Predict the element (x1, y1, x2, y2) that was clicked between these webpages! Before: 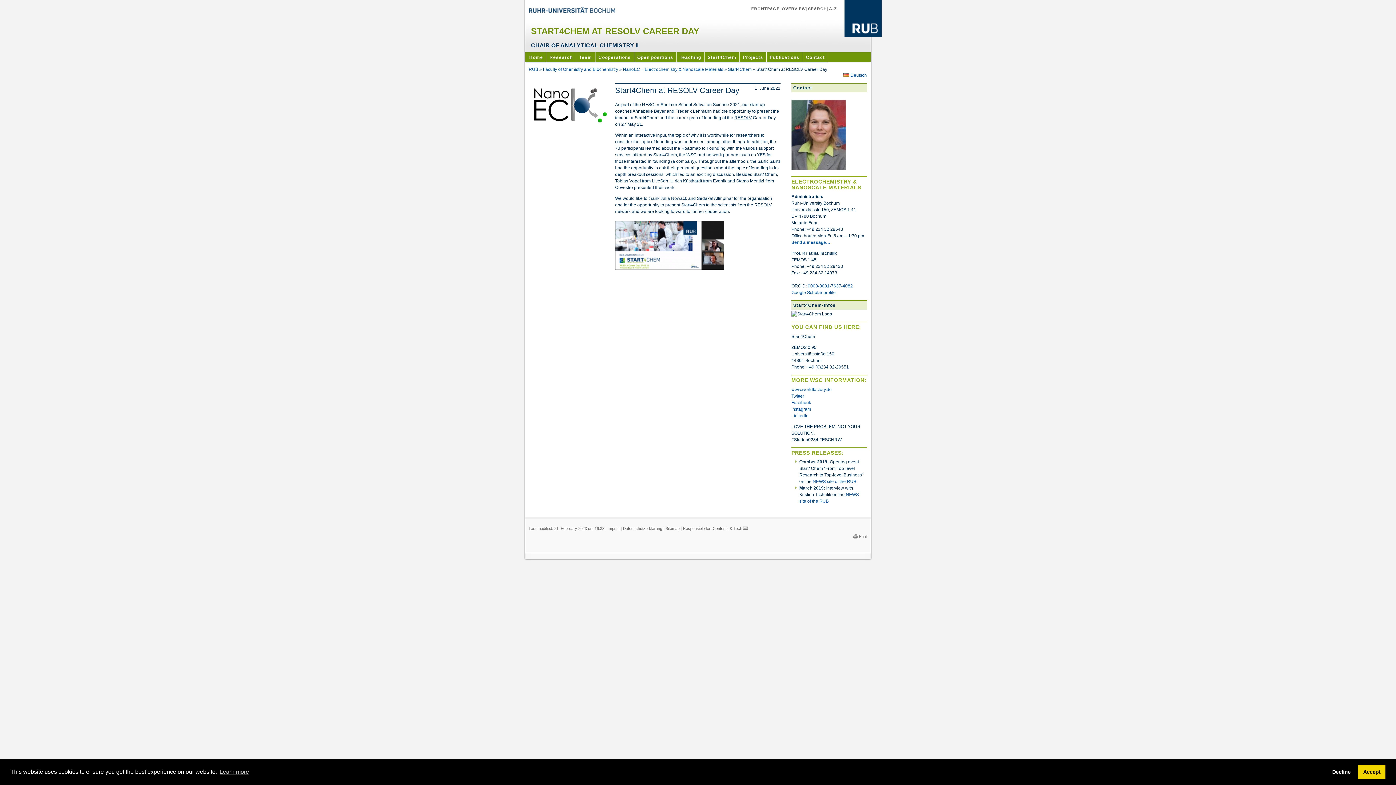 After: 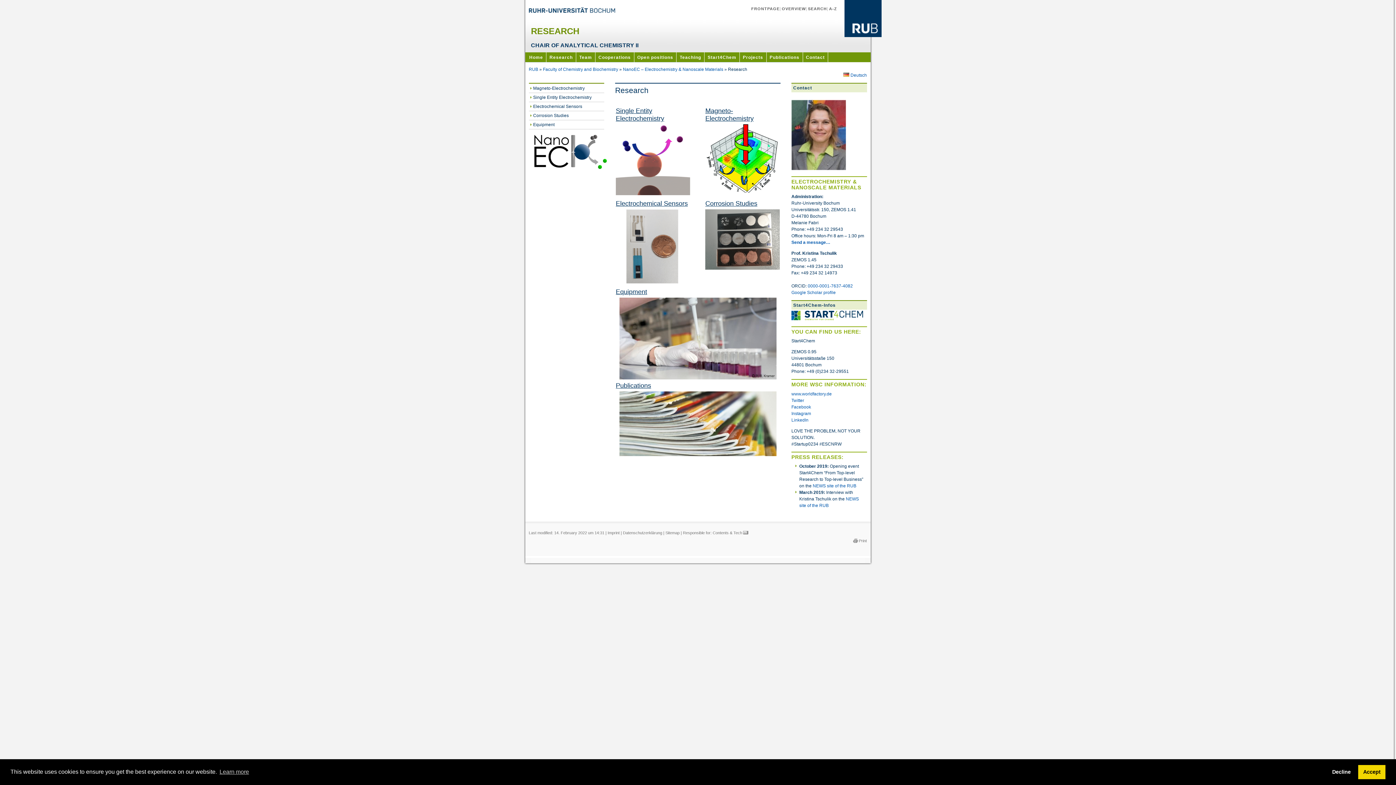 Action: label: Research bbox: (546, 52, 576, 62)